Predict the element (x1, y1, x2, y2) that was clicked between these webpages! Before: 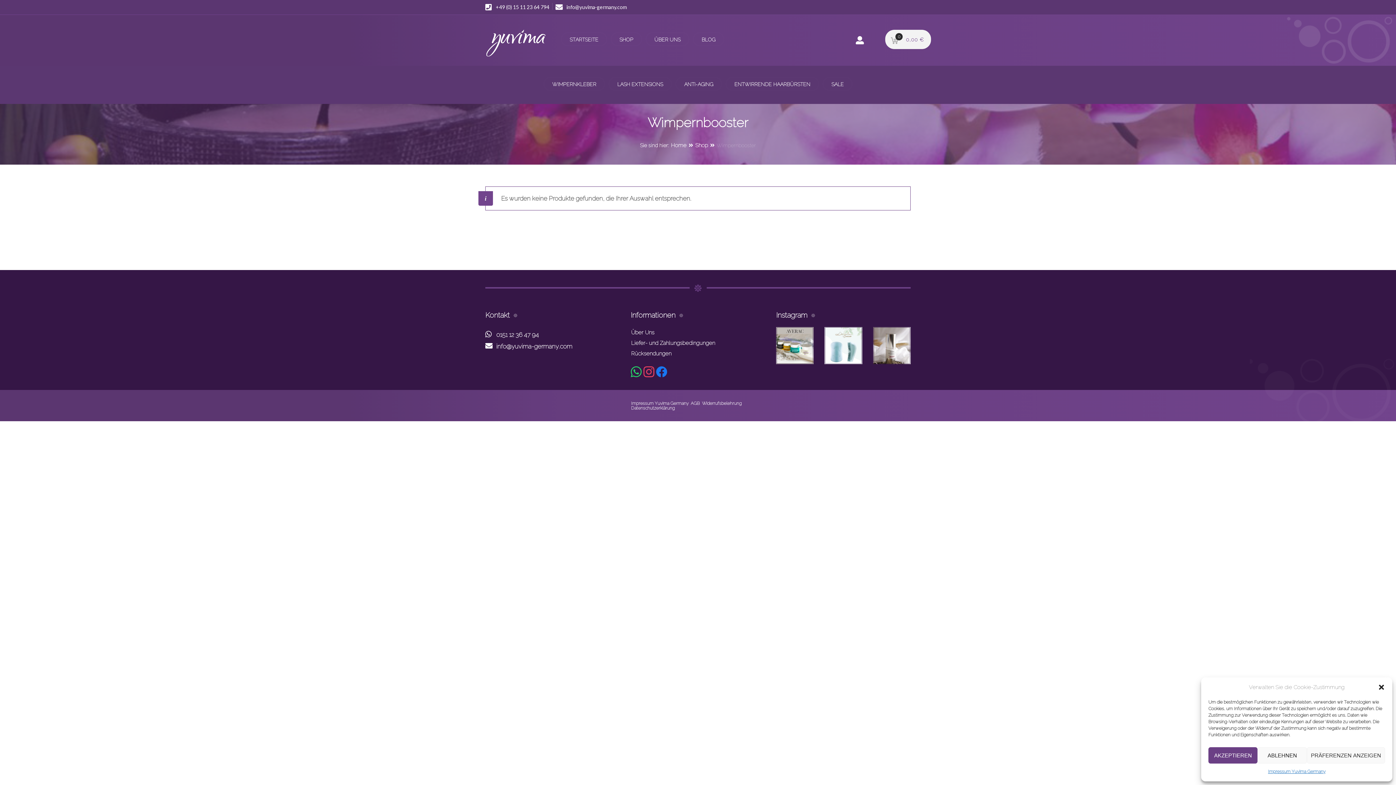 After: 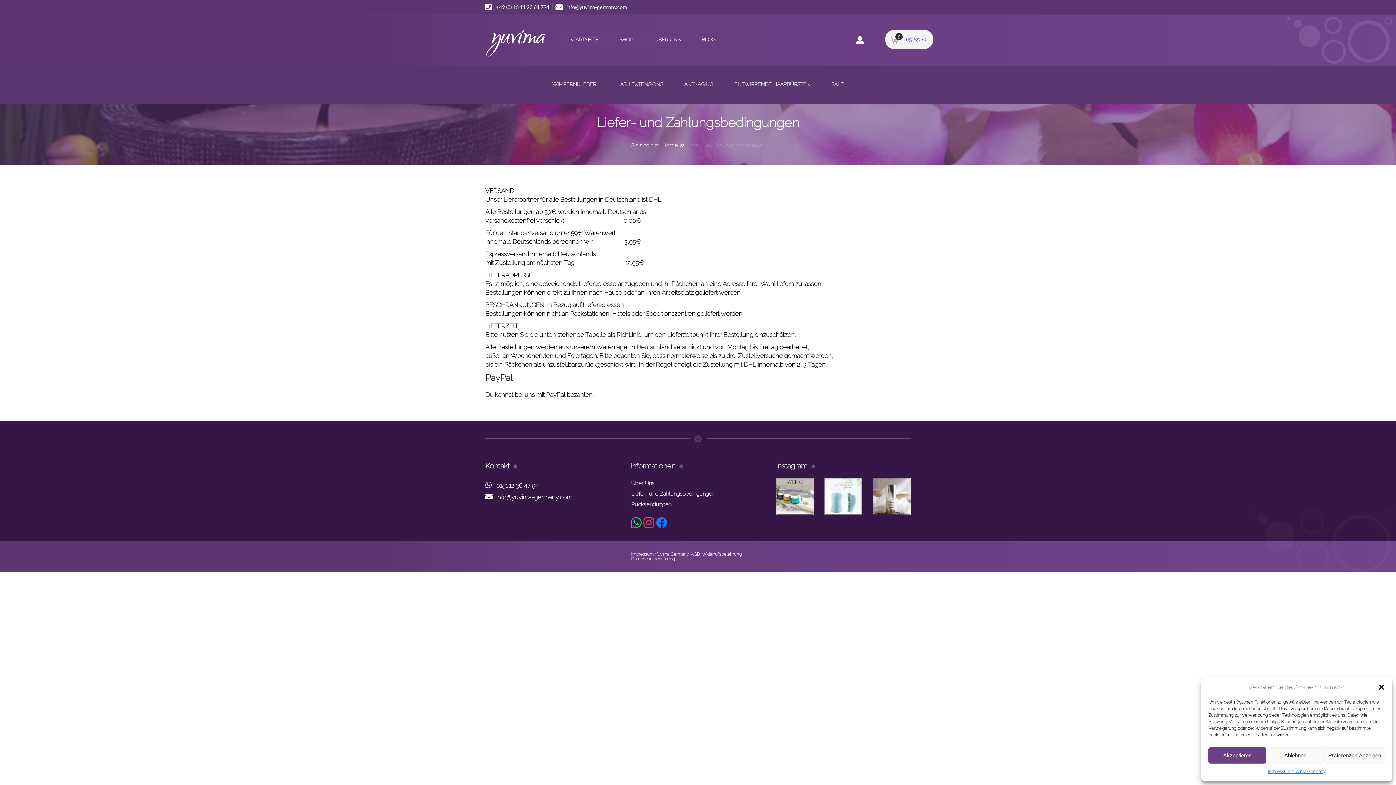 Action: label: Liefer- und Zahlungsbedingungen bbox: (625, 337, 721, 348)